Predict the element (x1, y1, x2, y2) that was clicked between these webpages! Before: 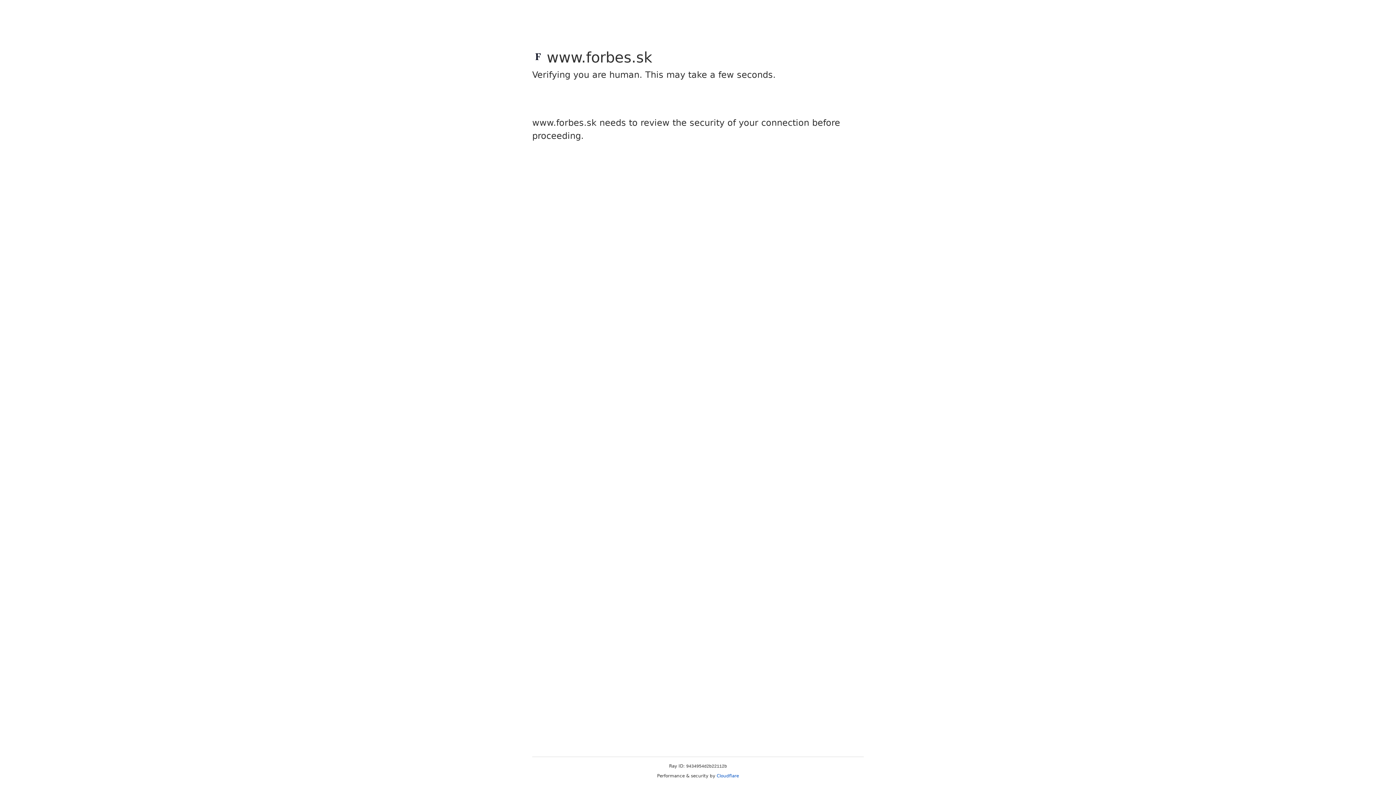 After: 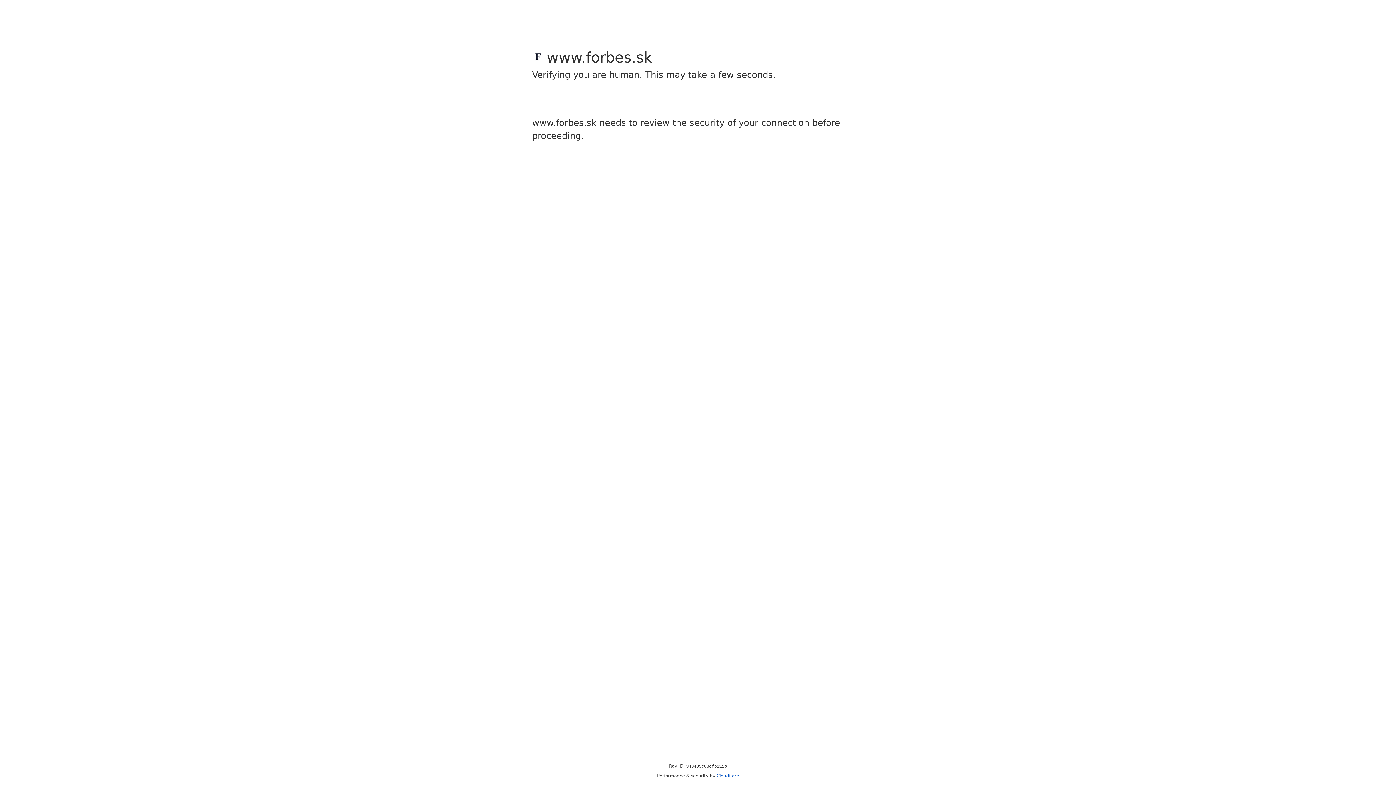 Action: label: Cloudflare bbox: (716, 773, 739, 778)